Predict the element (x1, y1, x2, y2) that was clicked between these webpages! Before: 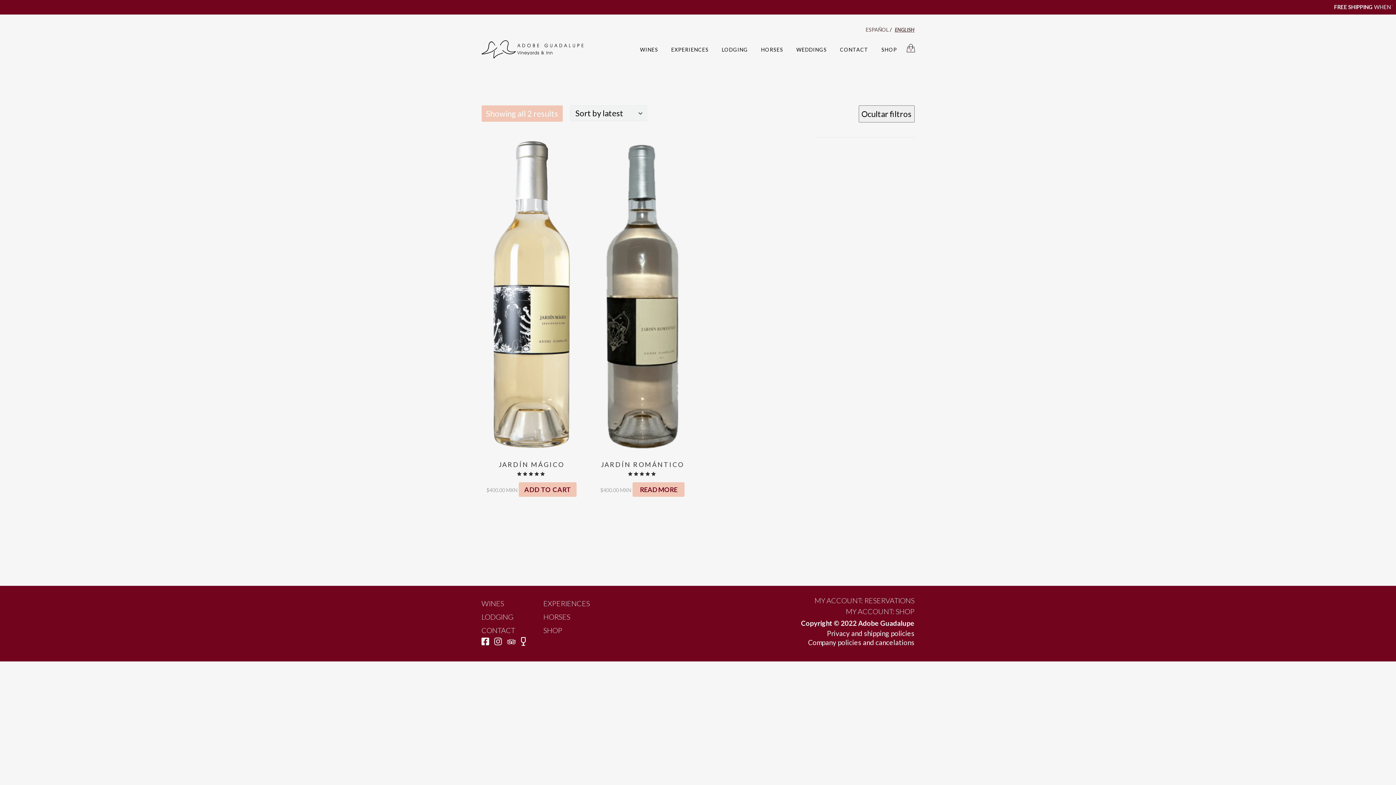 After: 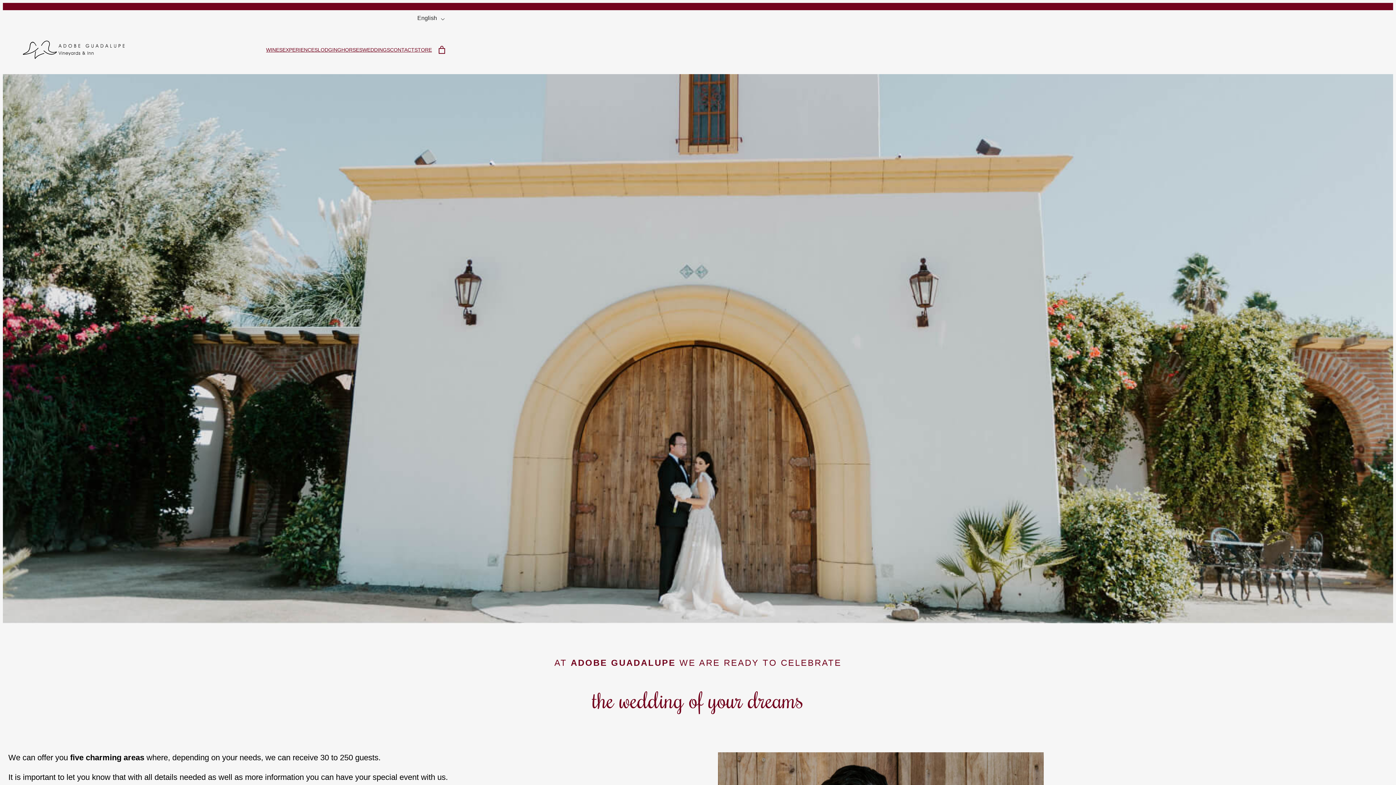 Action: label: WEDDINGS bbox: (790, 14, 833, 56)